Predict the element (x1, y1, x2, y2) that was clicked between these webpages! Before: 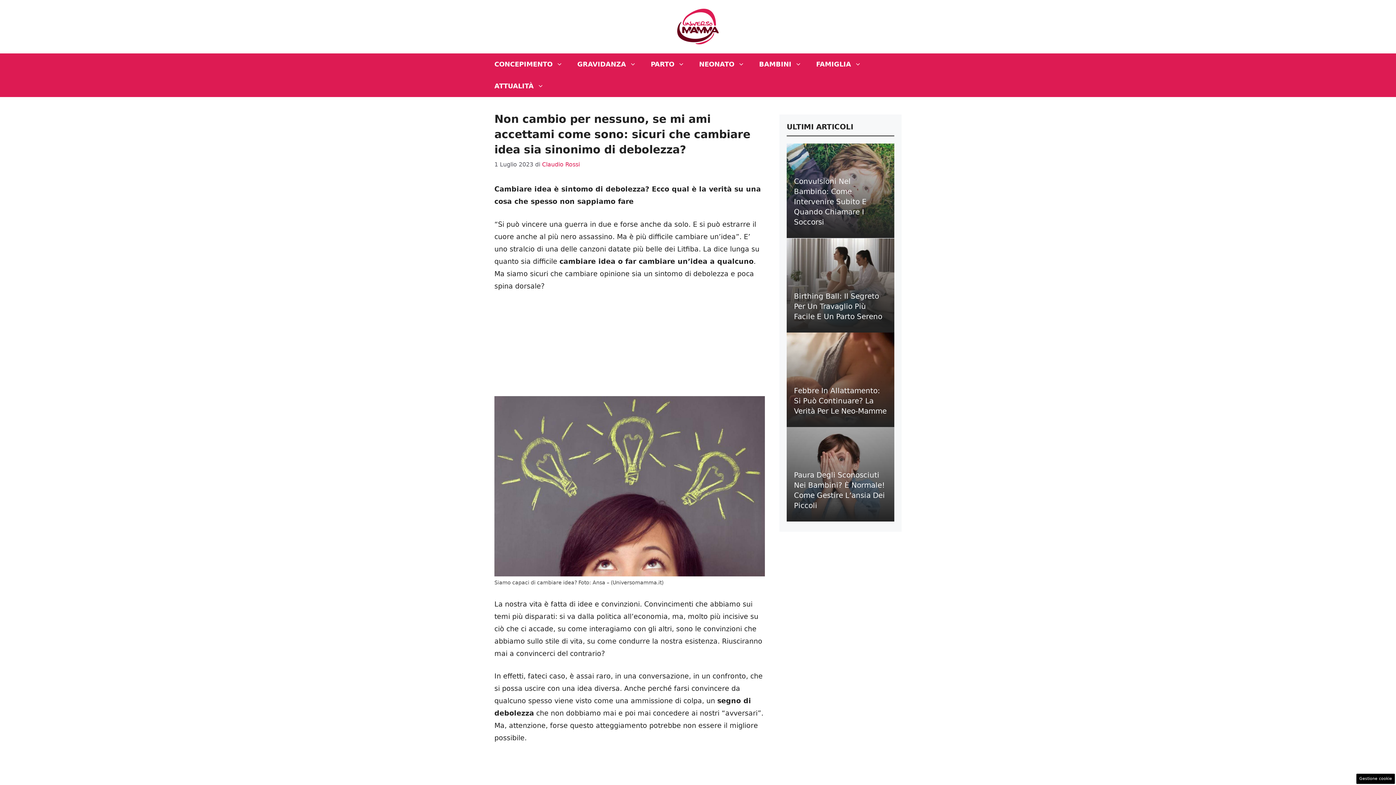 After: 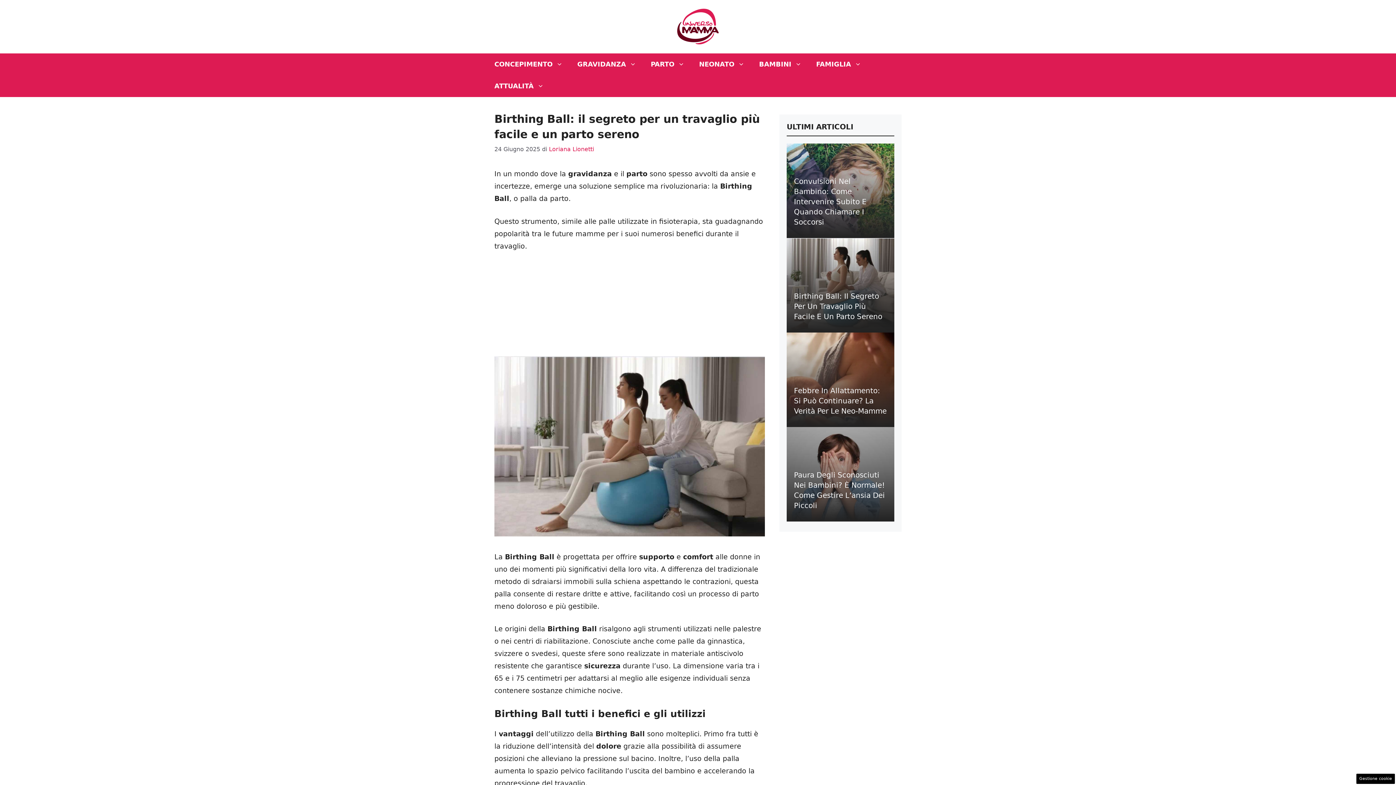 Action: bbox: (794, 292, 882, 321) label: Birthing Ball: Il Segreto Per Un Travaglio Più Facile E Un Parto Sereno